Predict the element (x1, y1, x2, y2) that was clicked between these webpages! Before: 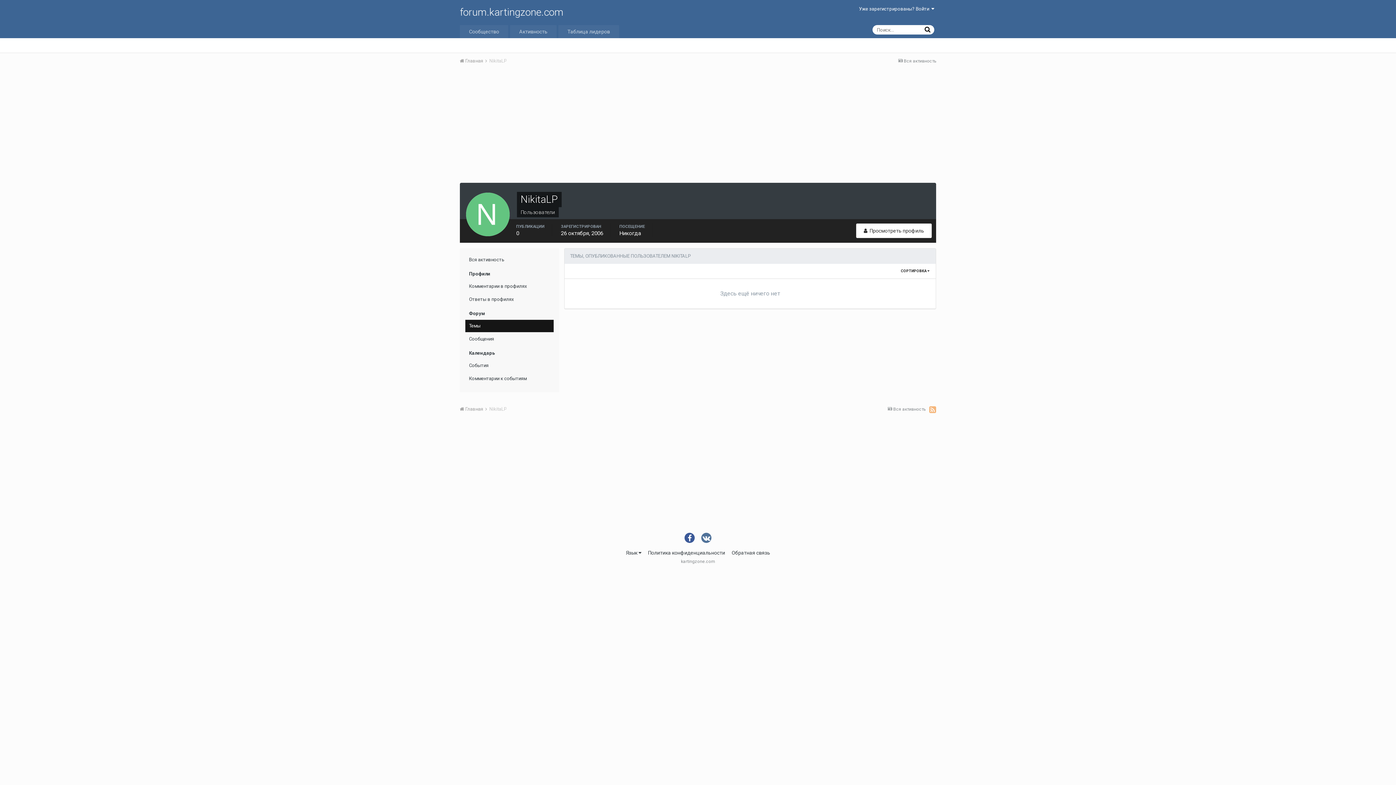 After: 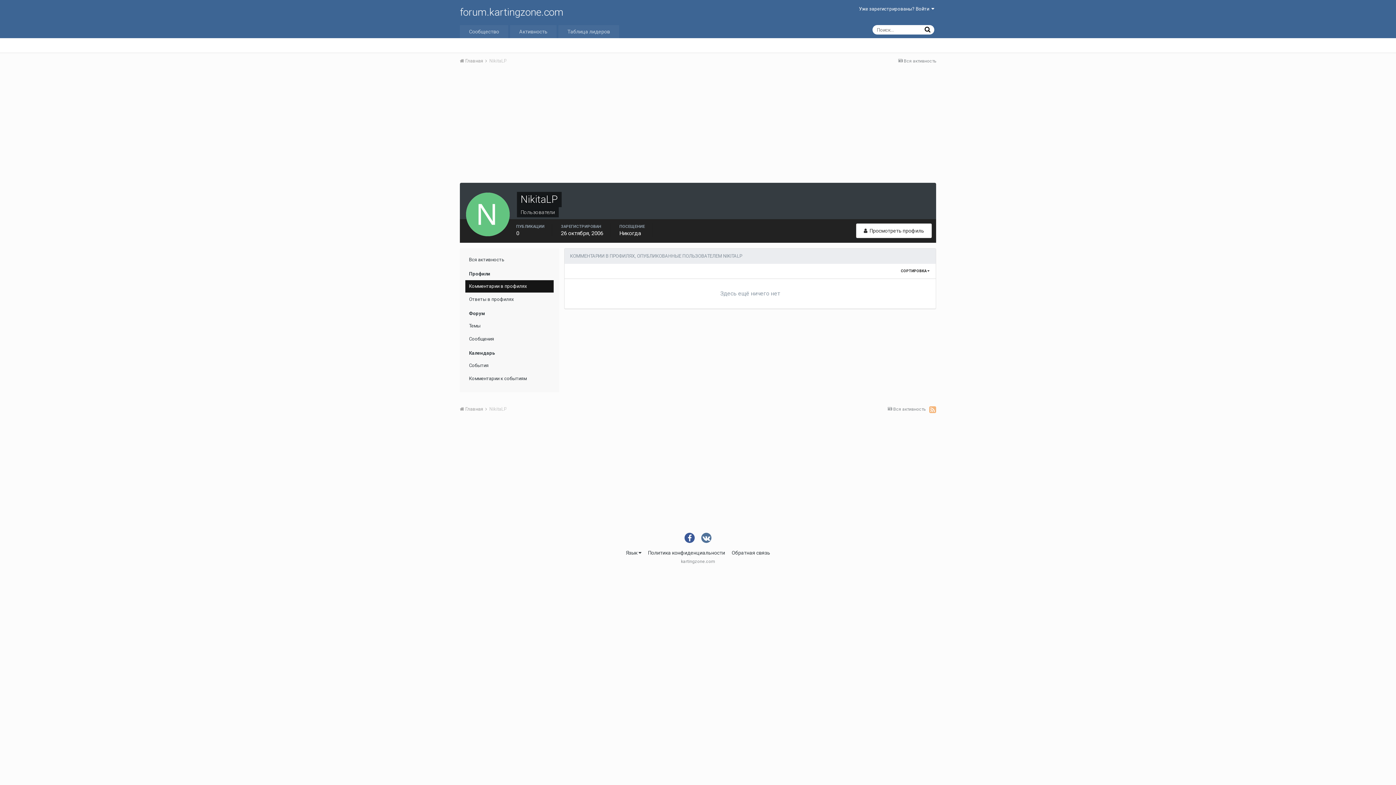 Action: bbox: (465, 280, 553, 292) label: Комментарии в профилях